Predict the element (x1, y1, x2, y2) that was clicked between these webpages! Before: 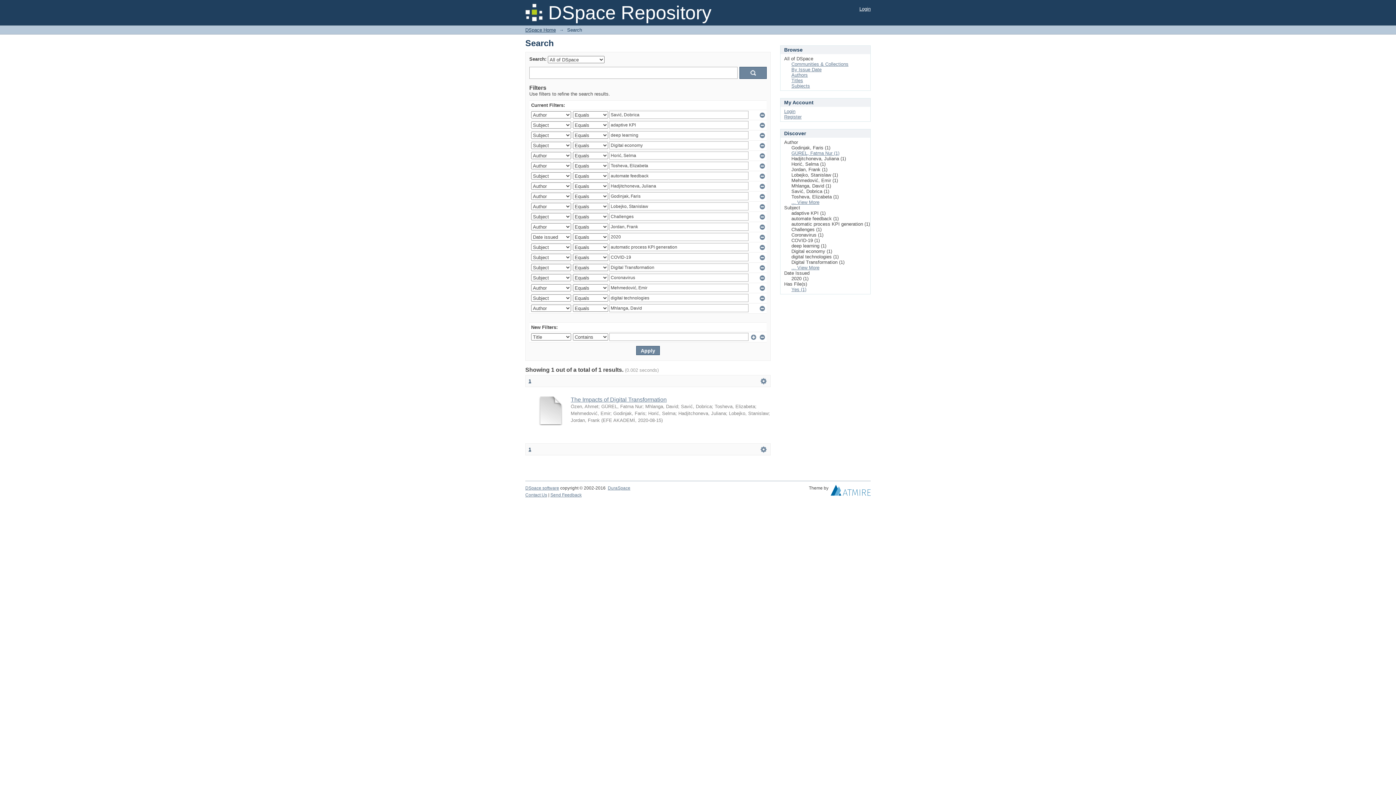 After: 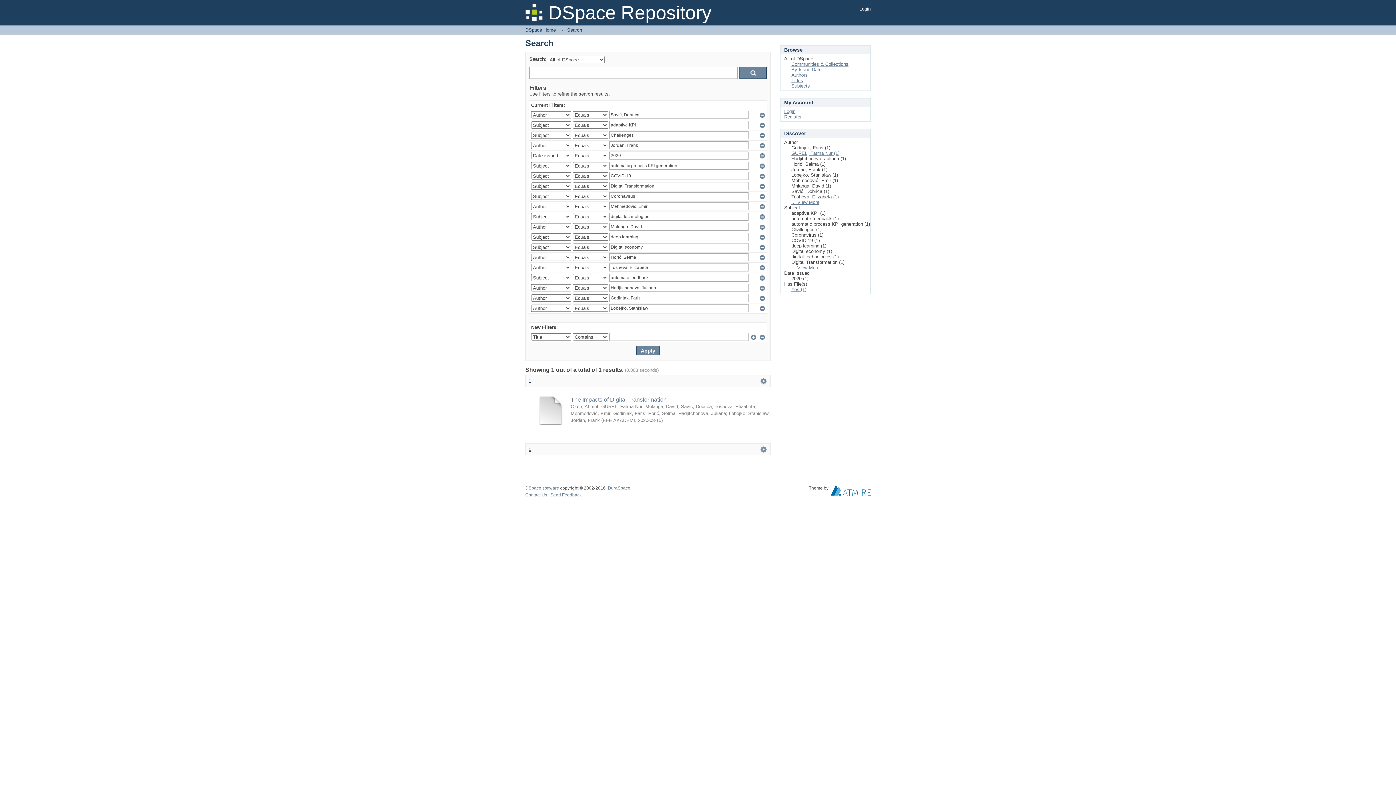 Action: bbox: (528, 378, 531, 384) label: 1